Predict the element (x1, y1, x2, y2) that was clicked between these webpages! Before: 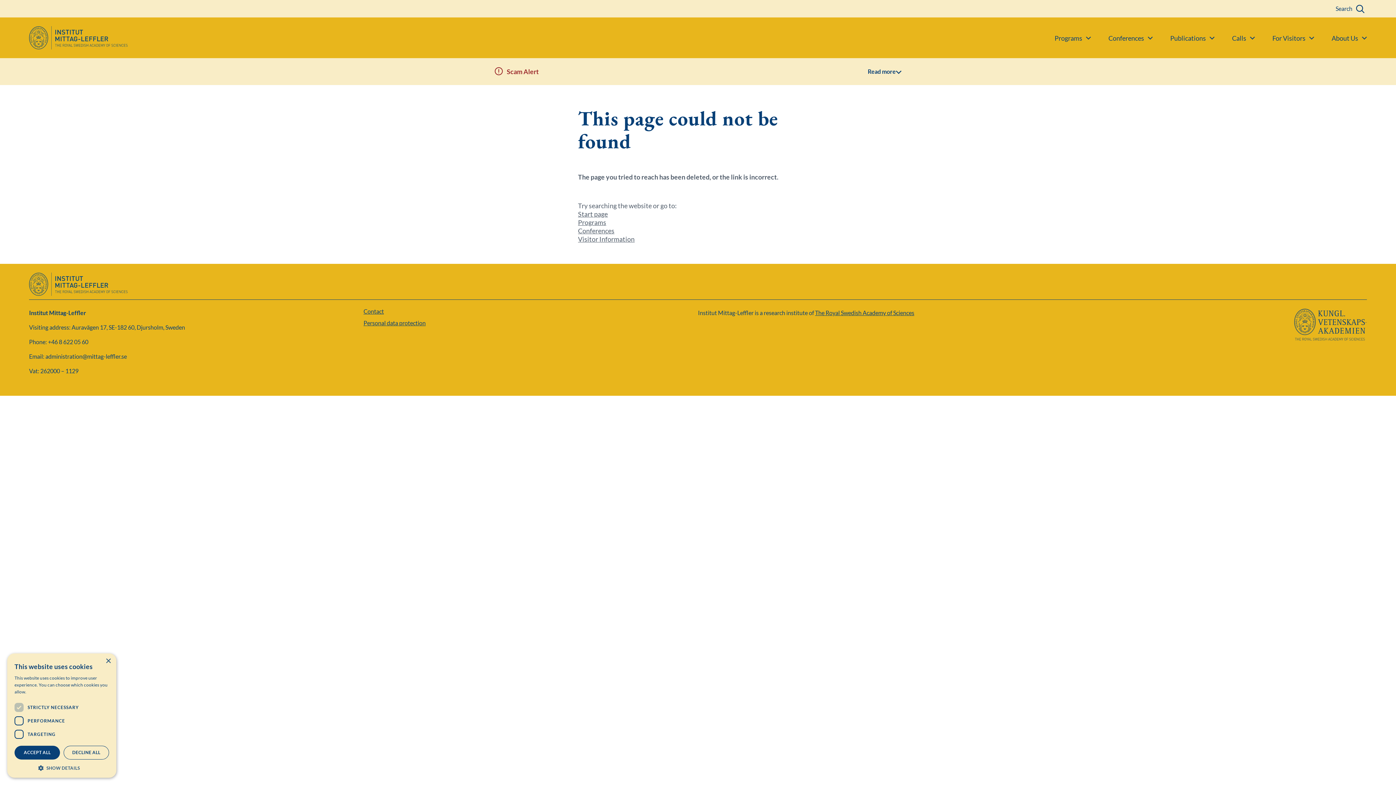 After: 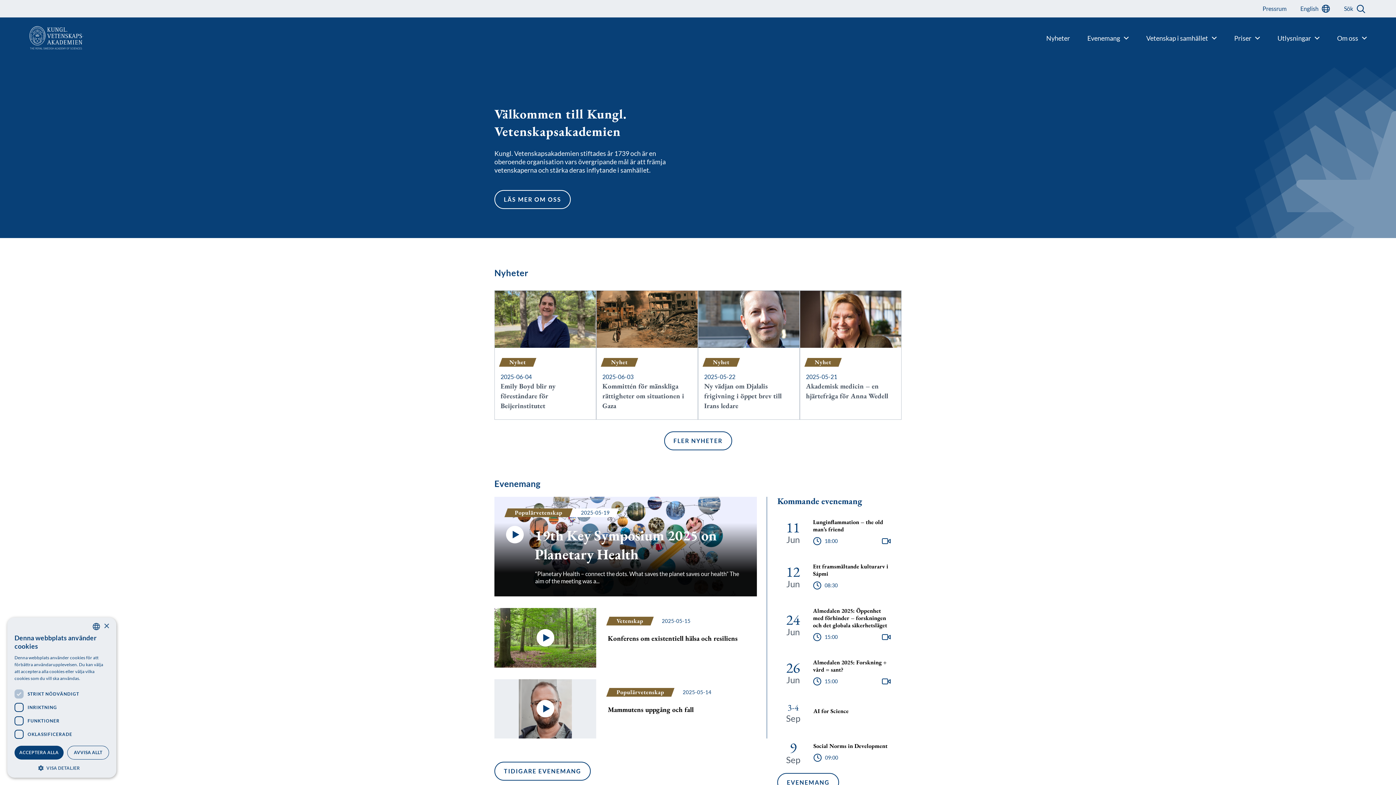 Action: bbox: (1294, 334, 1367, 341)